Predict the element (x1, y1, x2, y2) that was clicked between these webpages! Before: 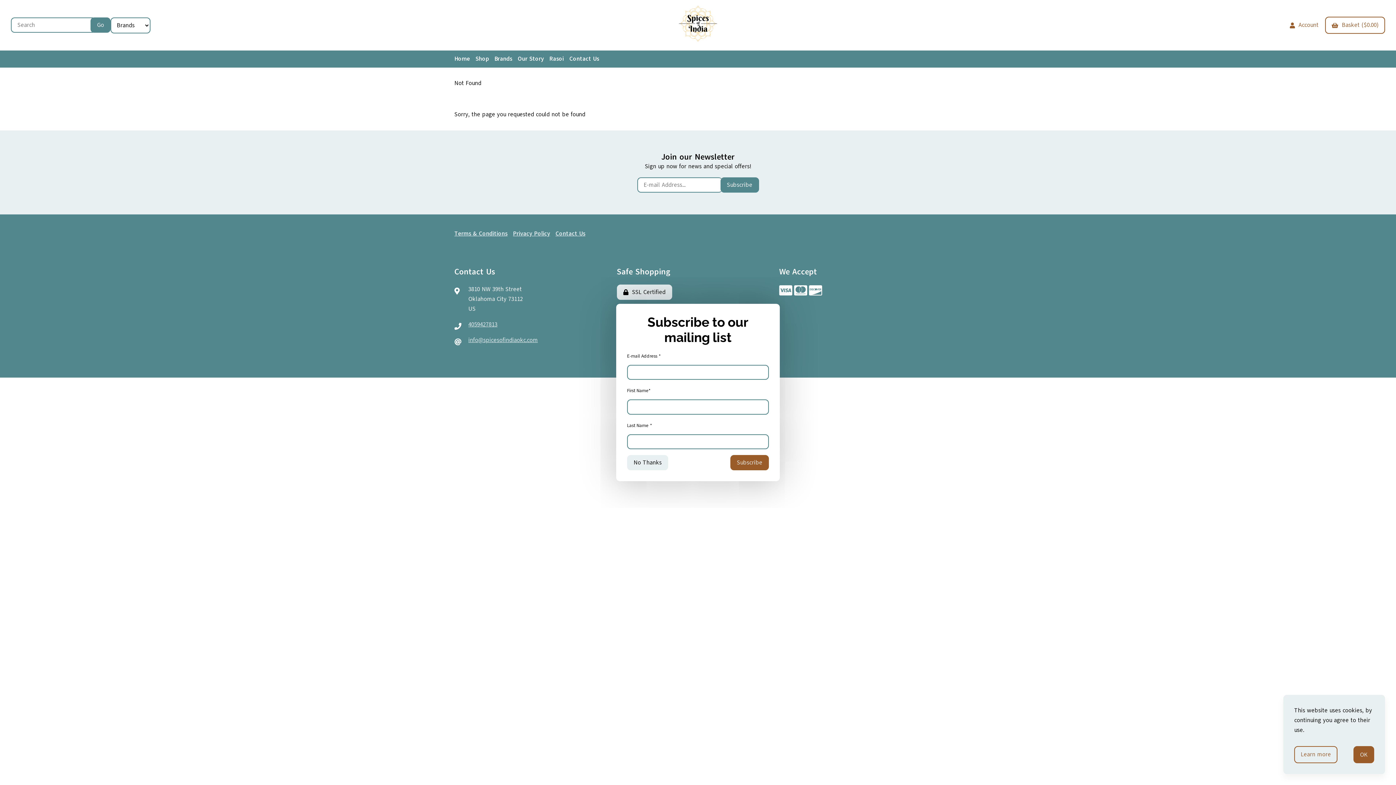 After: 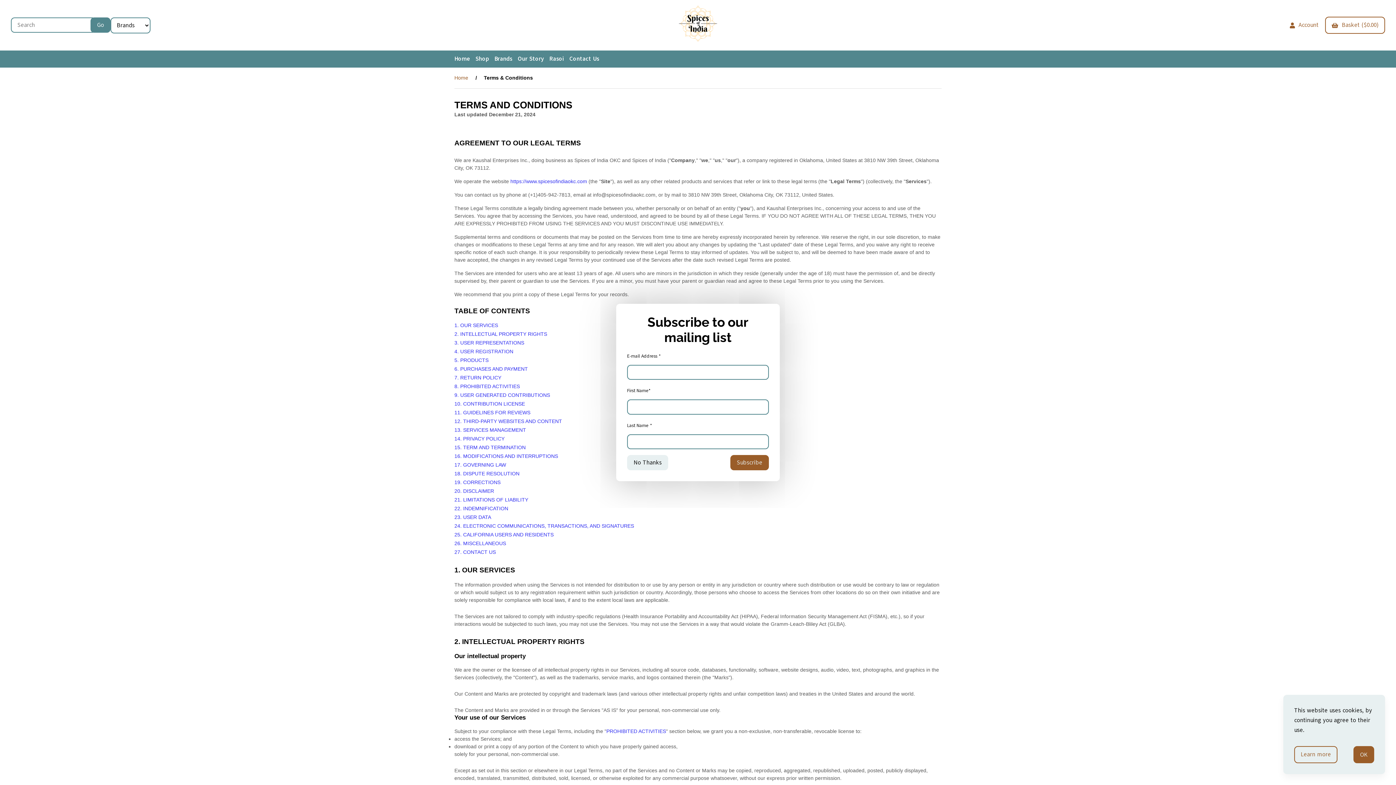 Action: bbox: (1294, 746, 1337, 763) label: Learn more